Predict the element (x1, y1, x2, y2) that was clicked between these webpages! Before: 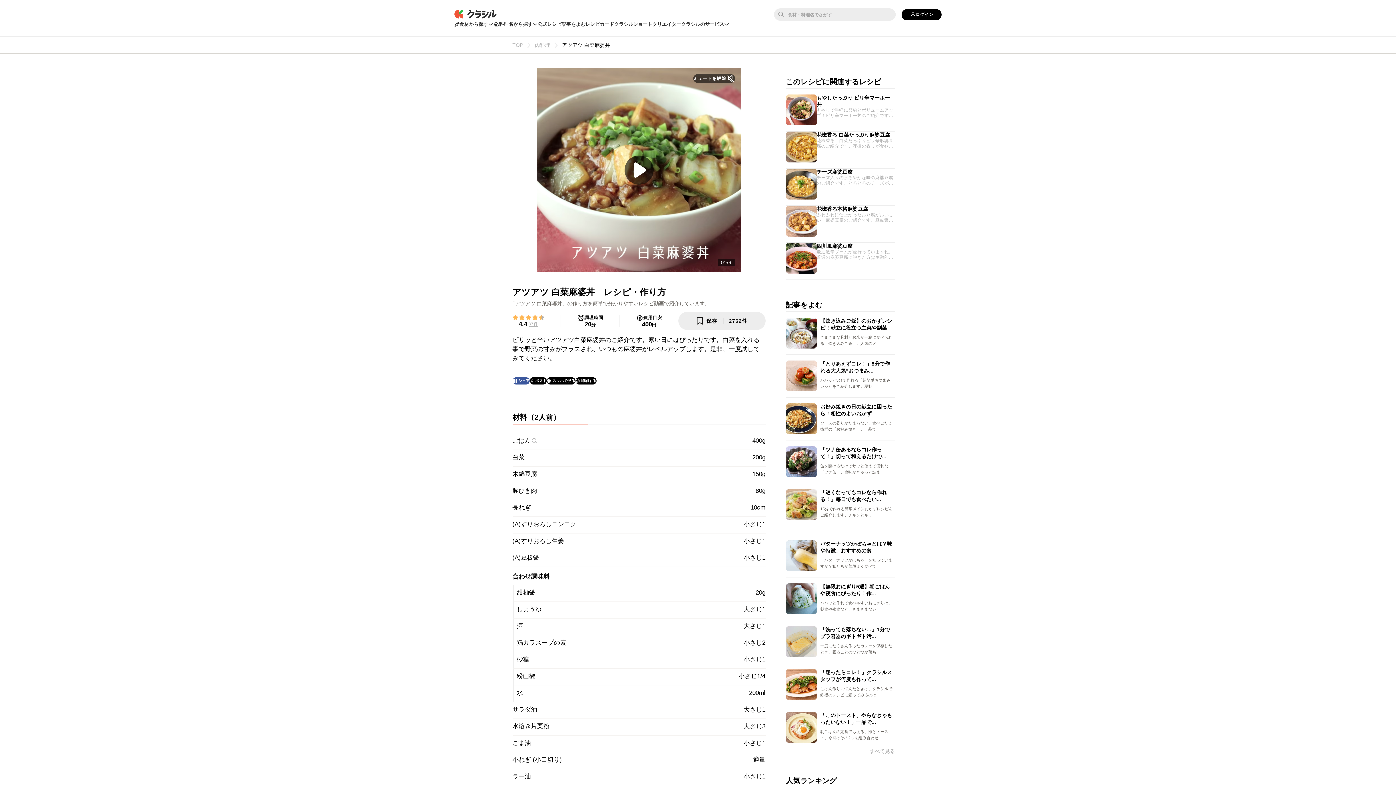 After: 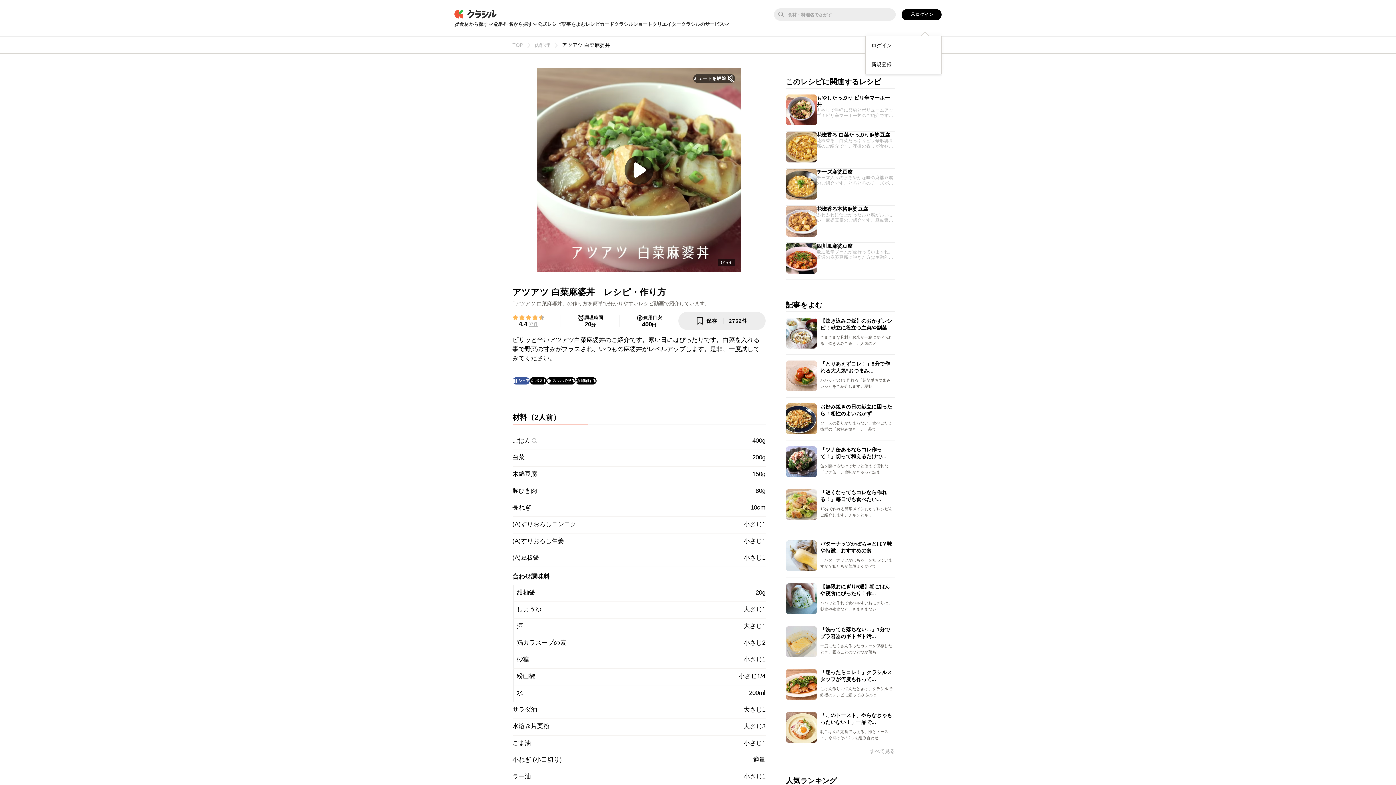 Action: bbox: (901, 8, 941, 20) label: ログイン